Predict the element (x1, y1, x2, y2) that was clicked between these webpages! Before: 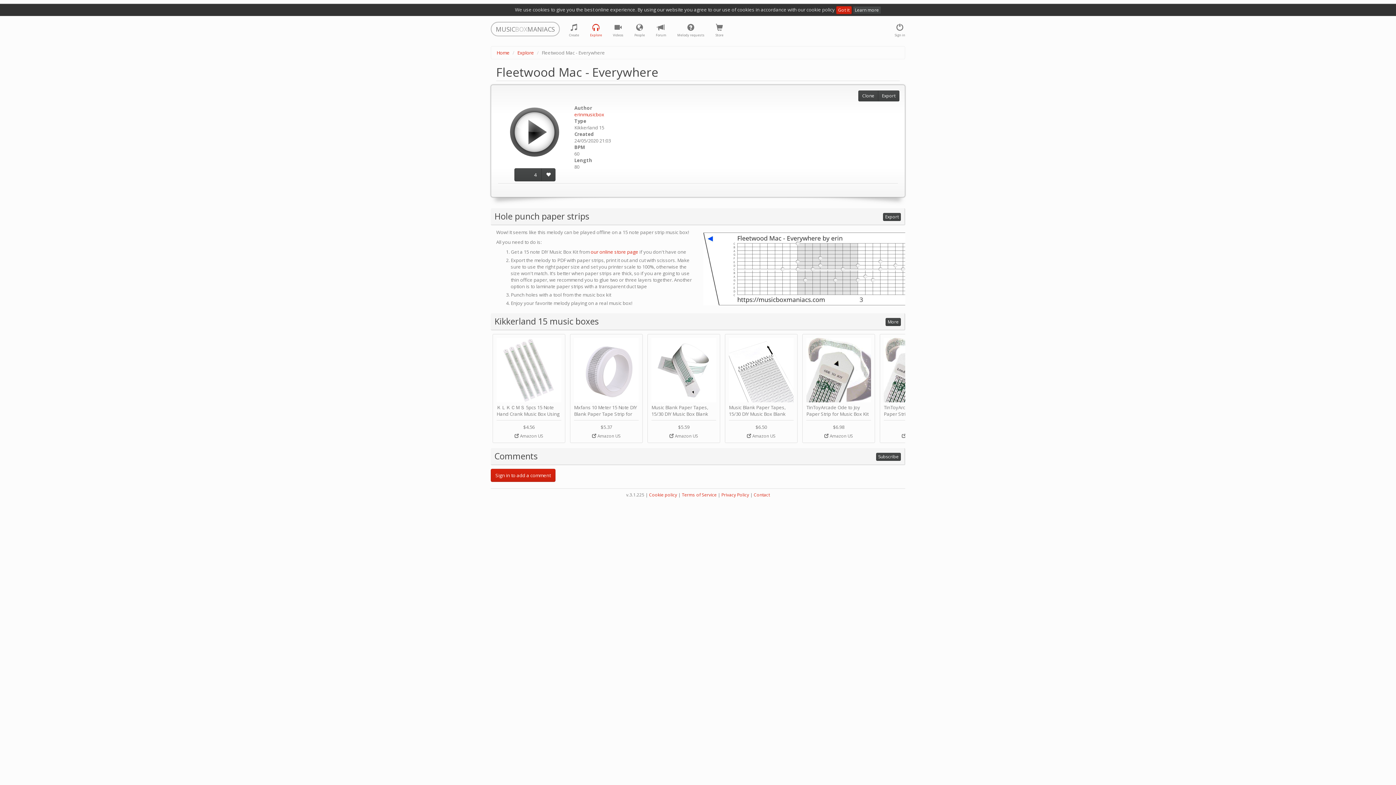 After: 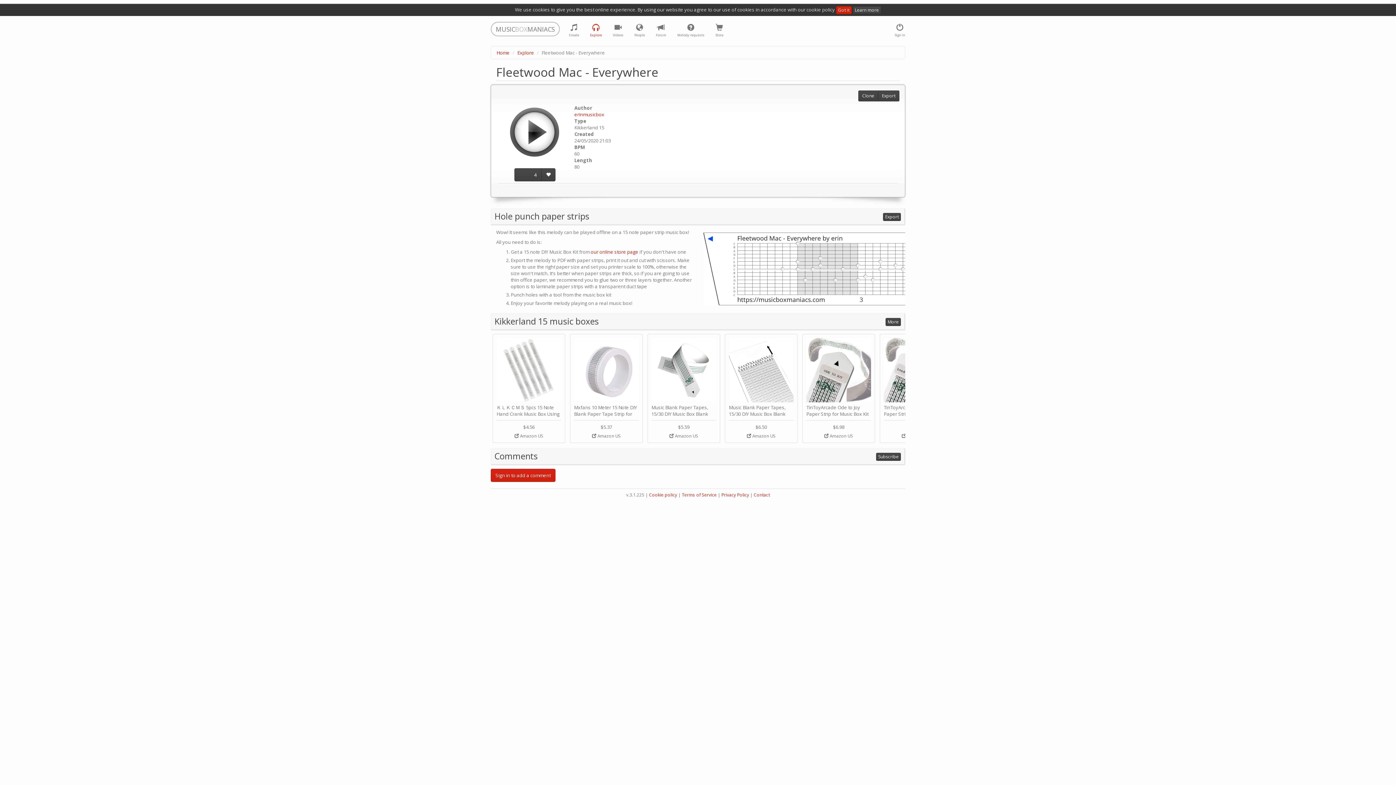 Action: bbox: (802, 334, 875, 443) label: TinToyArcade Ode to Joy Paper Strip for Music Box Kit by TinToyArcade
$6.98
 Amazon US